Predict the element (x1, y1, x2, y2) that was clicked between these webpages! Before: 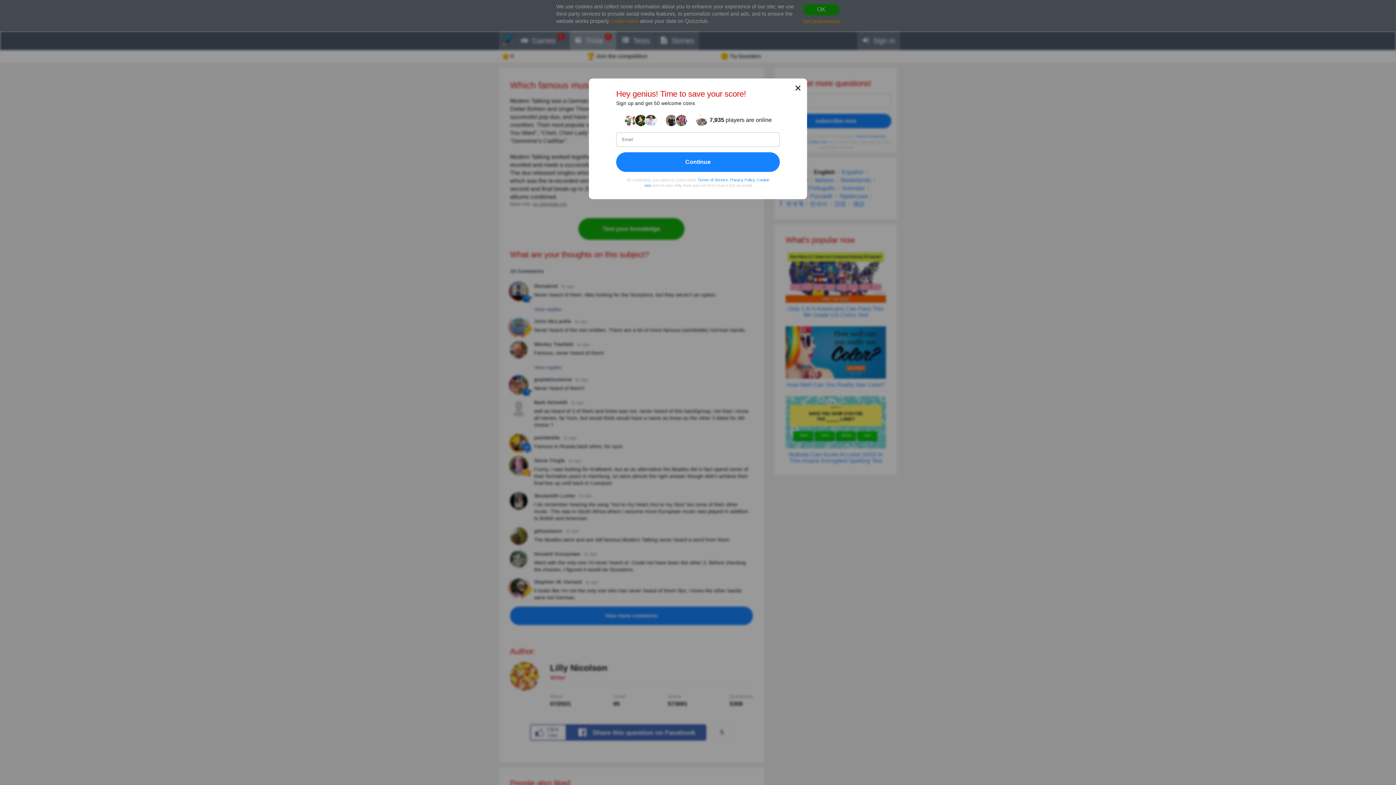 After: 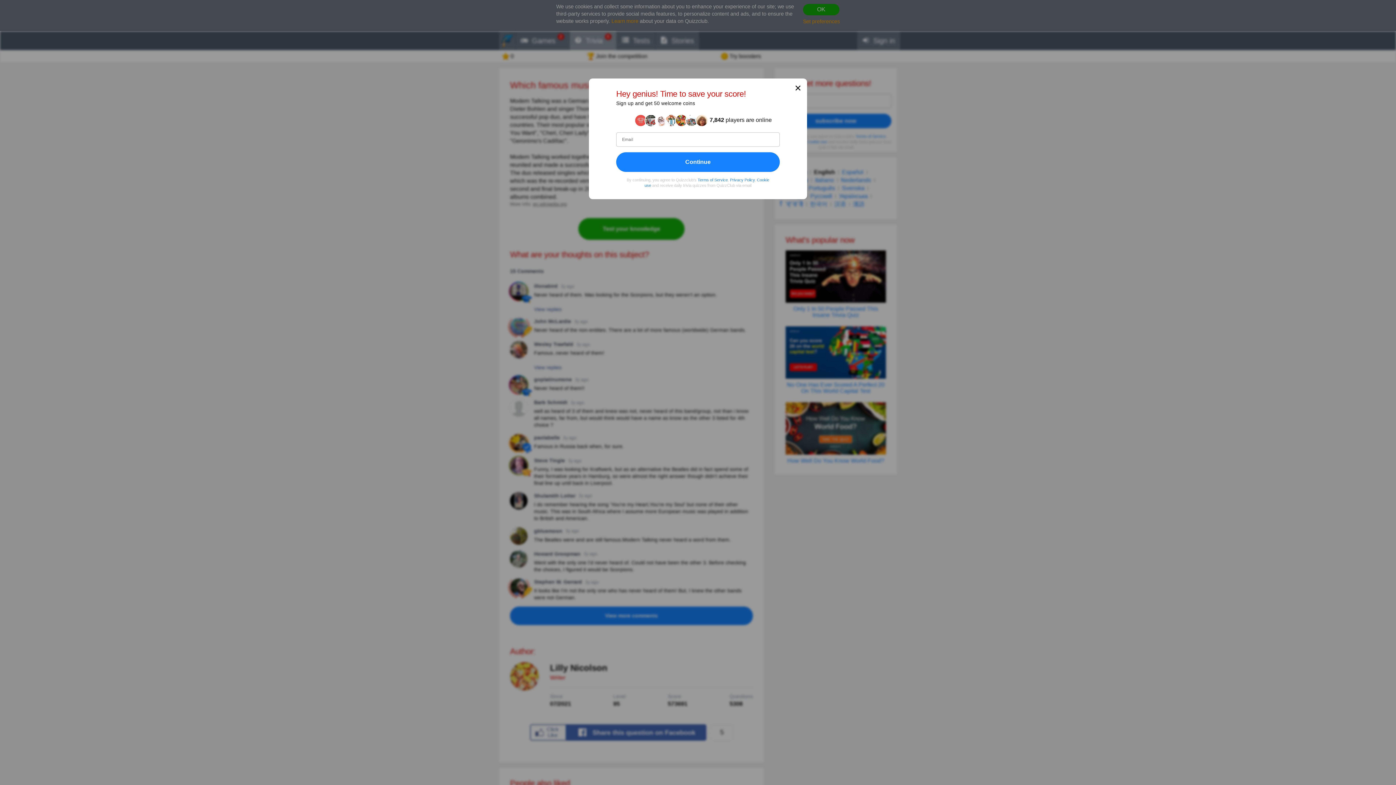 Action: label: ✕ bbox: (794, 84, 801, 92)